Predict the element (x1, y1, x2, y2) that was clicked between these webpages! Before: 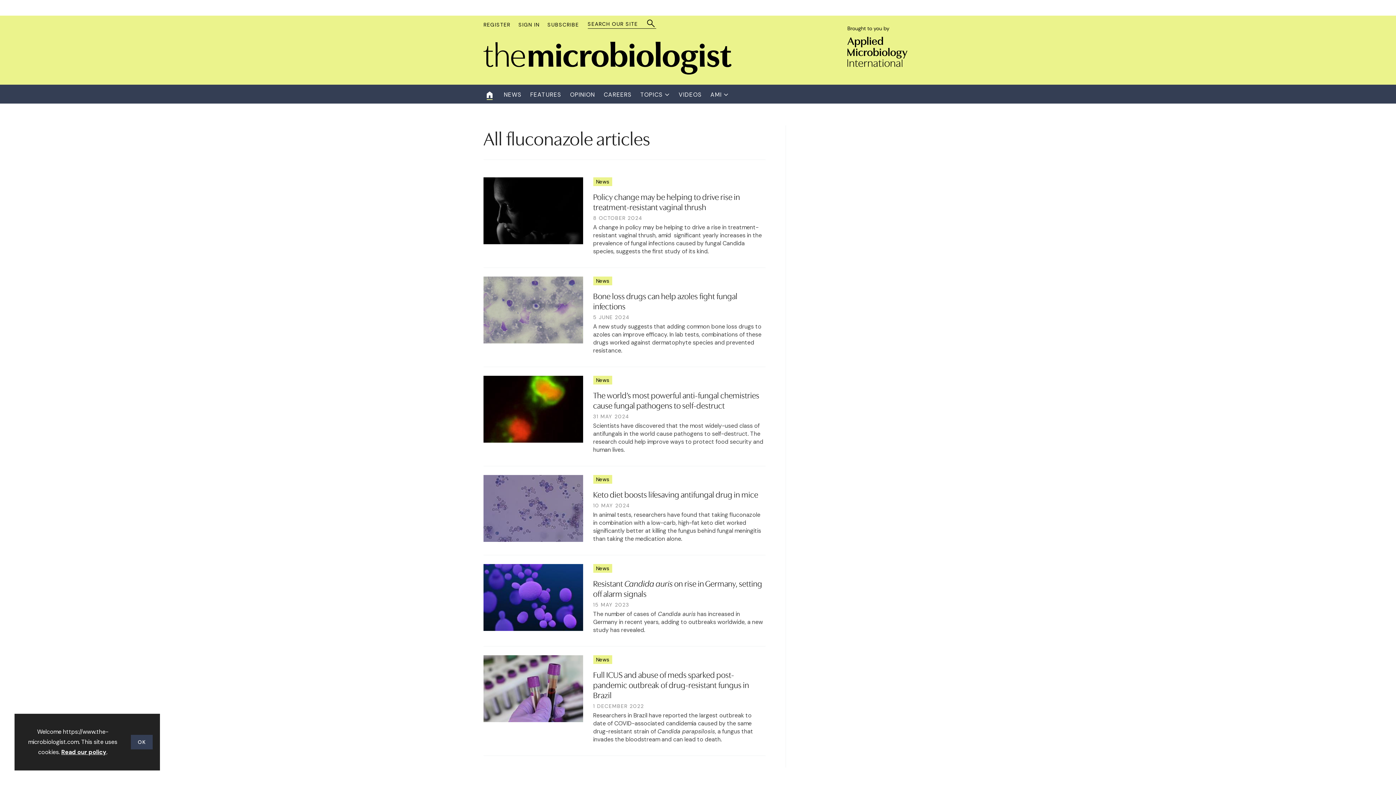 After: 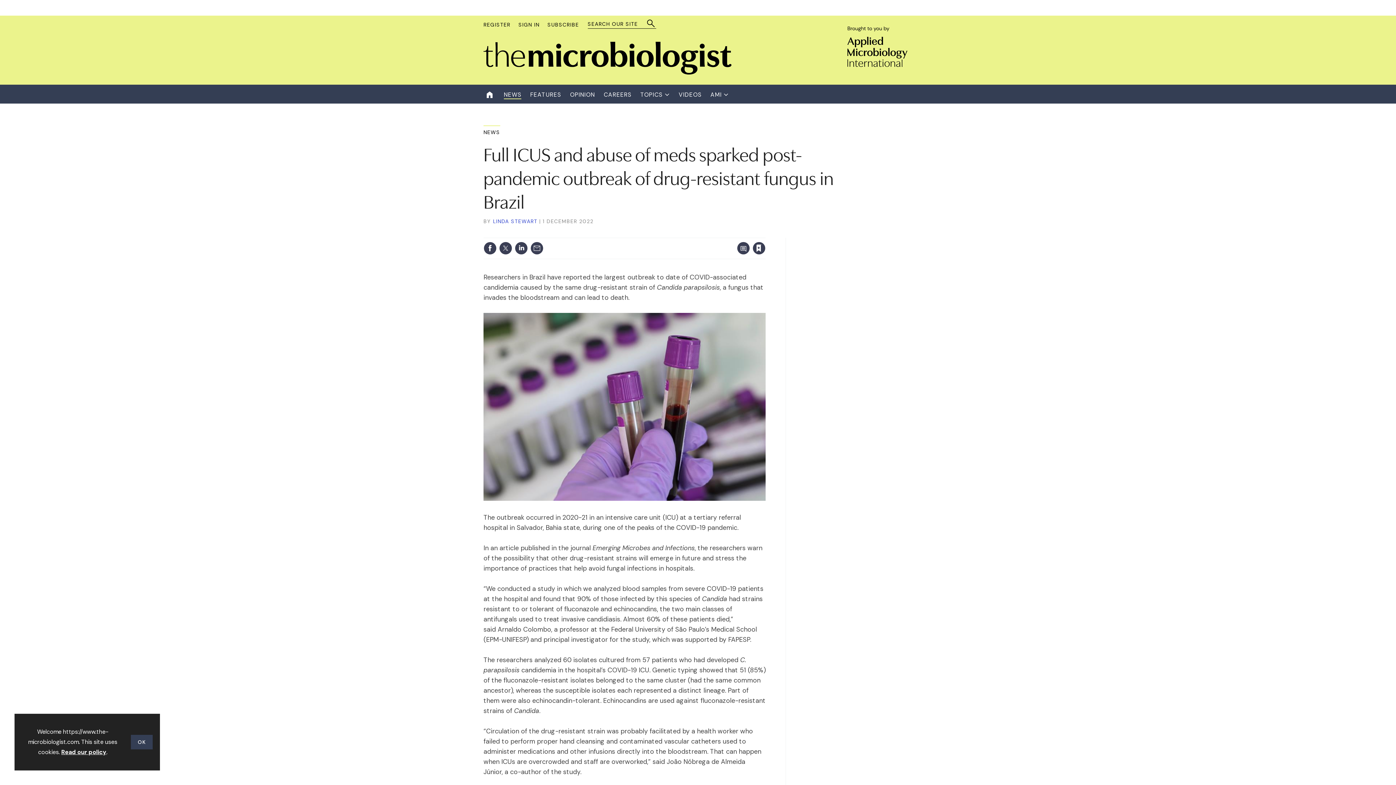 Action: bbox: (483, 655, 583, 722)